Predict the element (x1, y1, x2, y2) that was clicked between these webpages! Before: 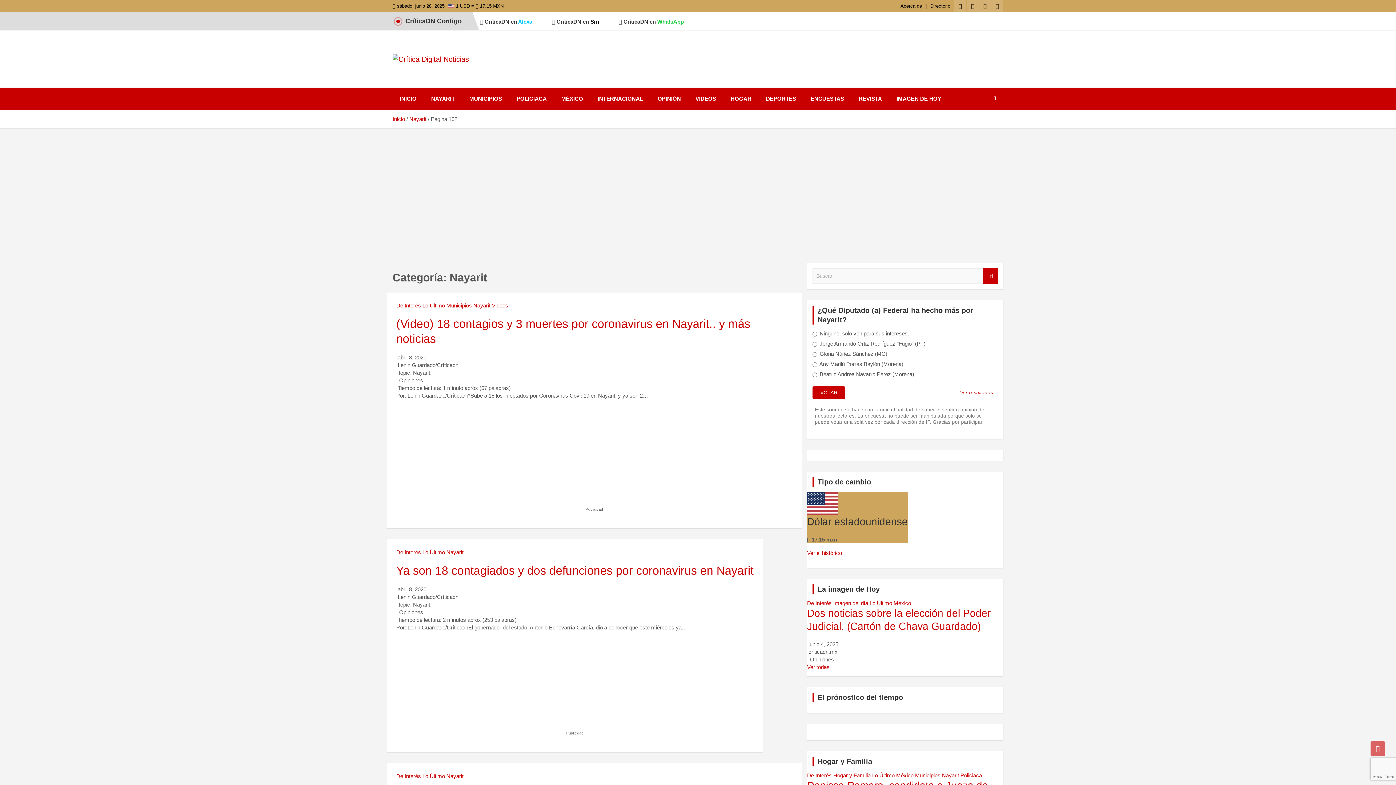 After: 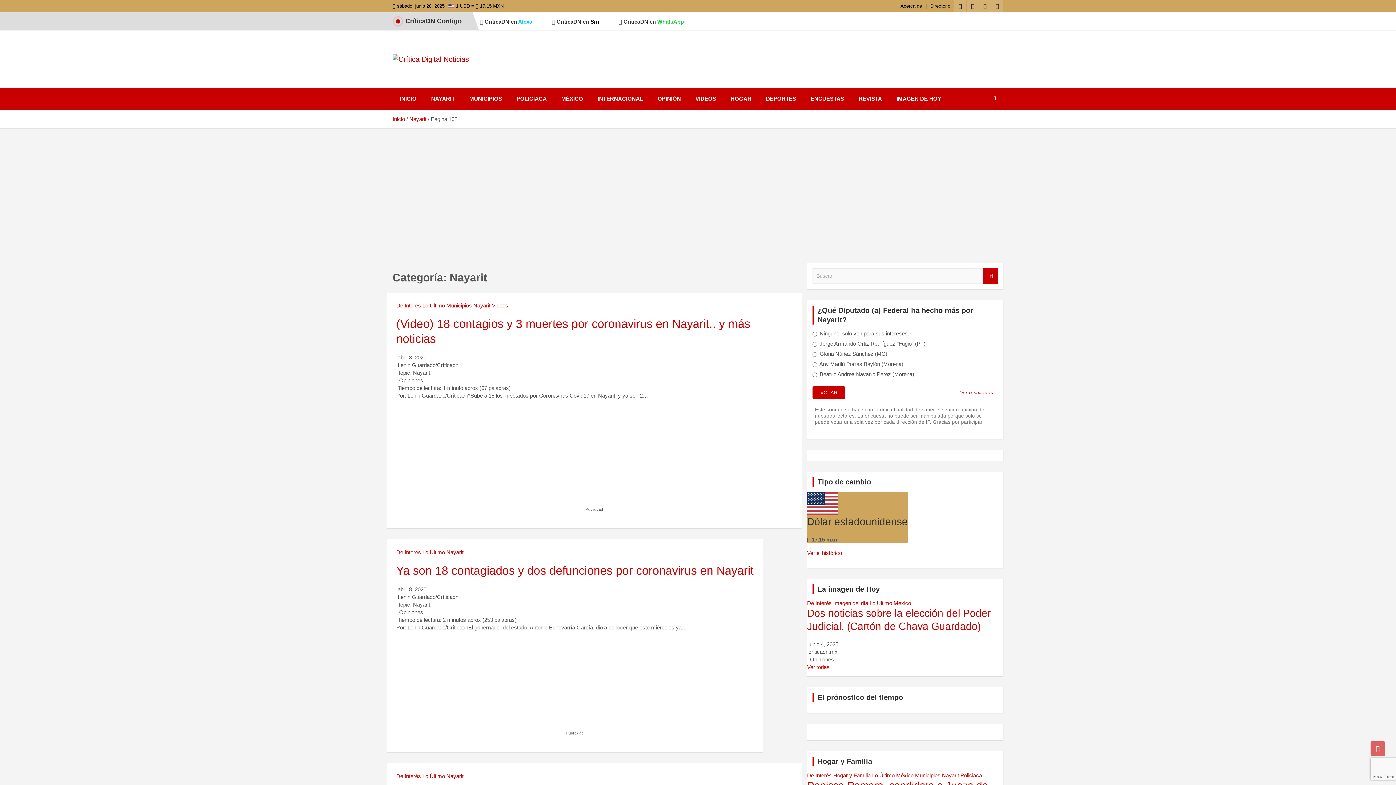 Action: bbox: (979, 0, 991, 12)